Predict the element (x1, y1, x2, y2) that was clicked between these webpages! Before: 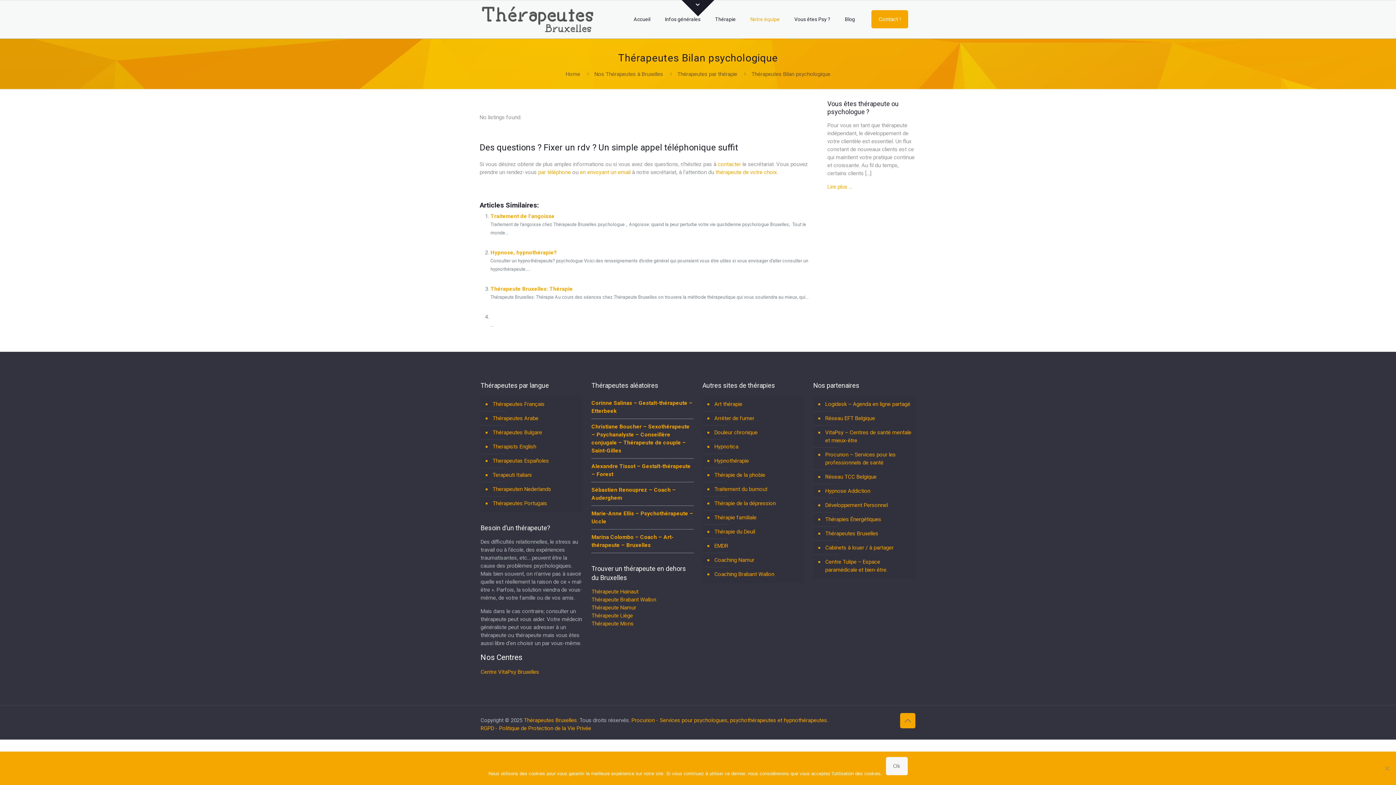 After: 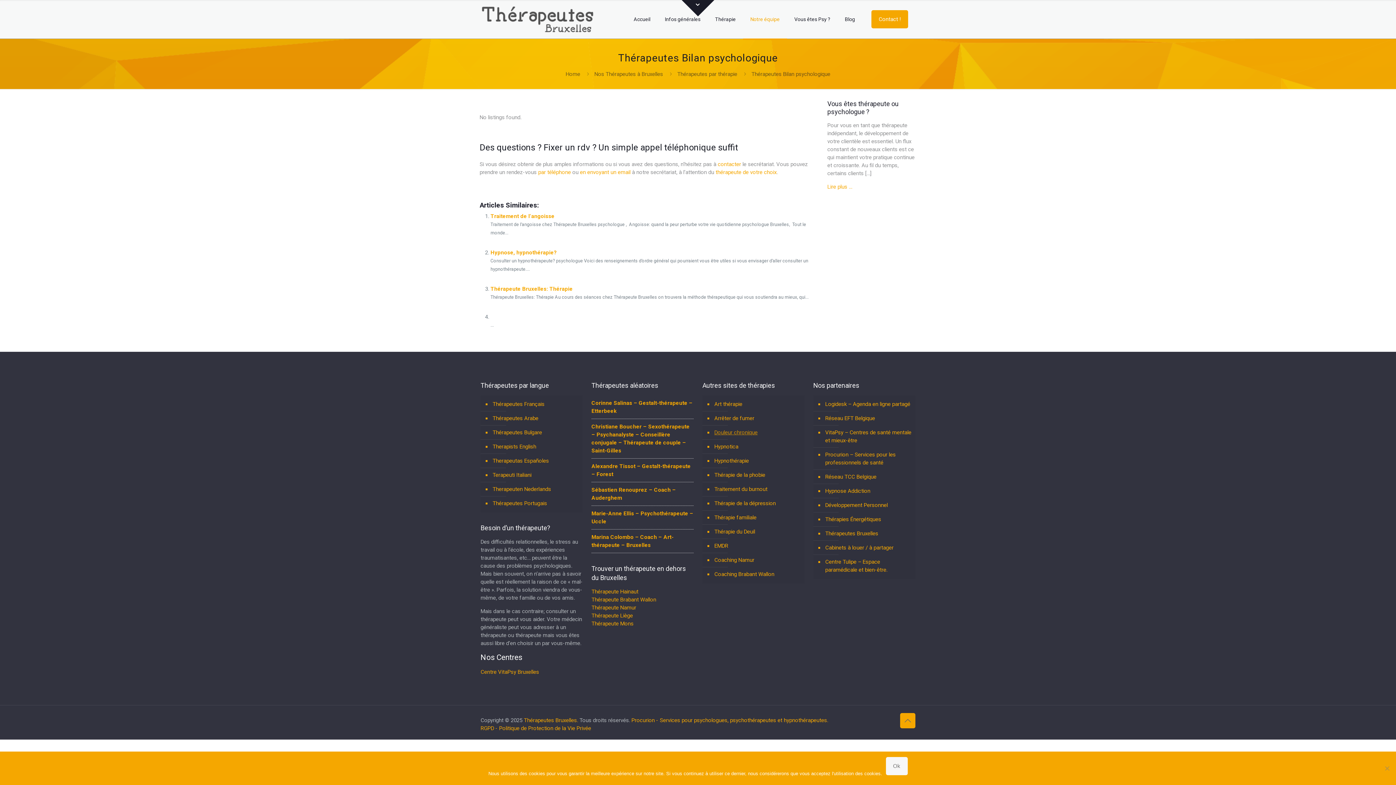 Action: bbox: (713, 425, 801, 440) label: Douleur chronique